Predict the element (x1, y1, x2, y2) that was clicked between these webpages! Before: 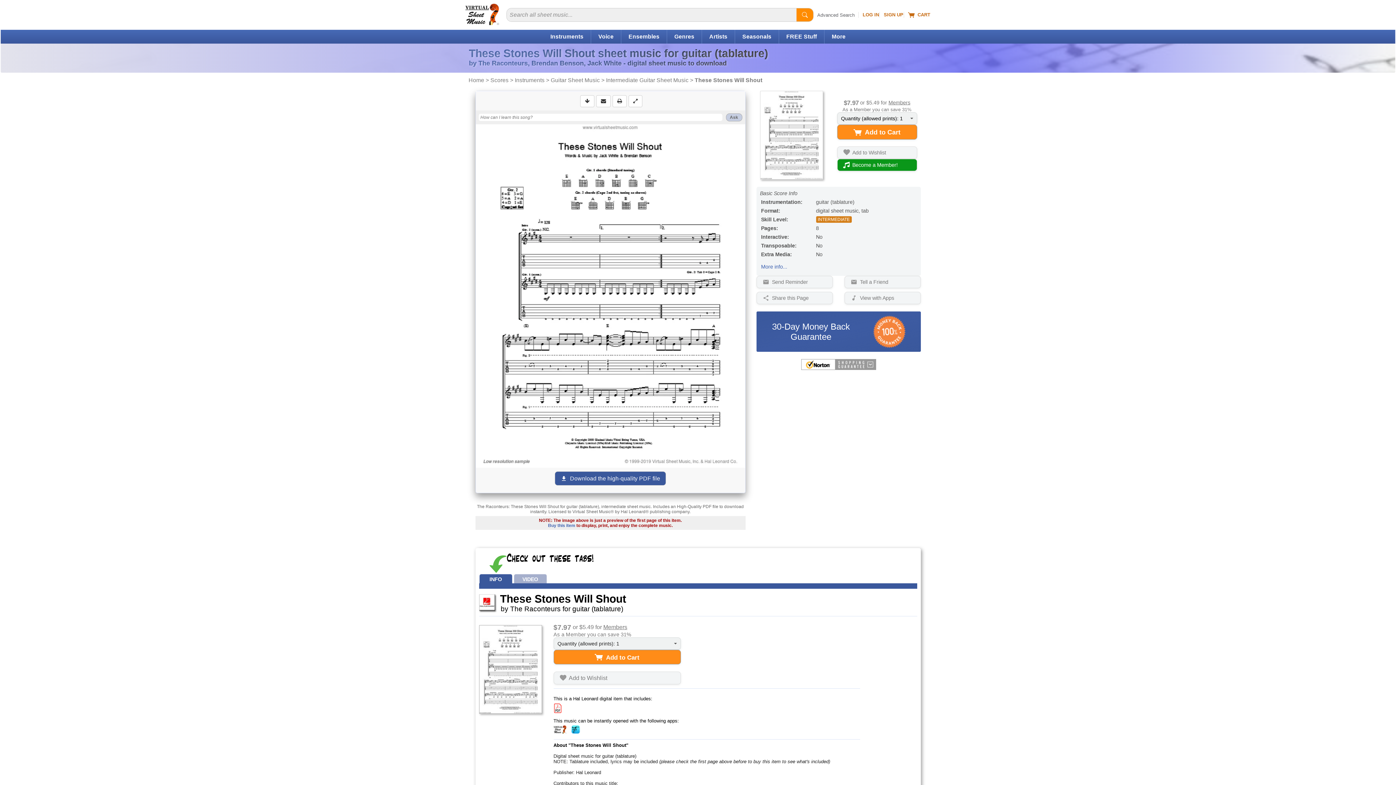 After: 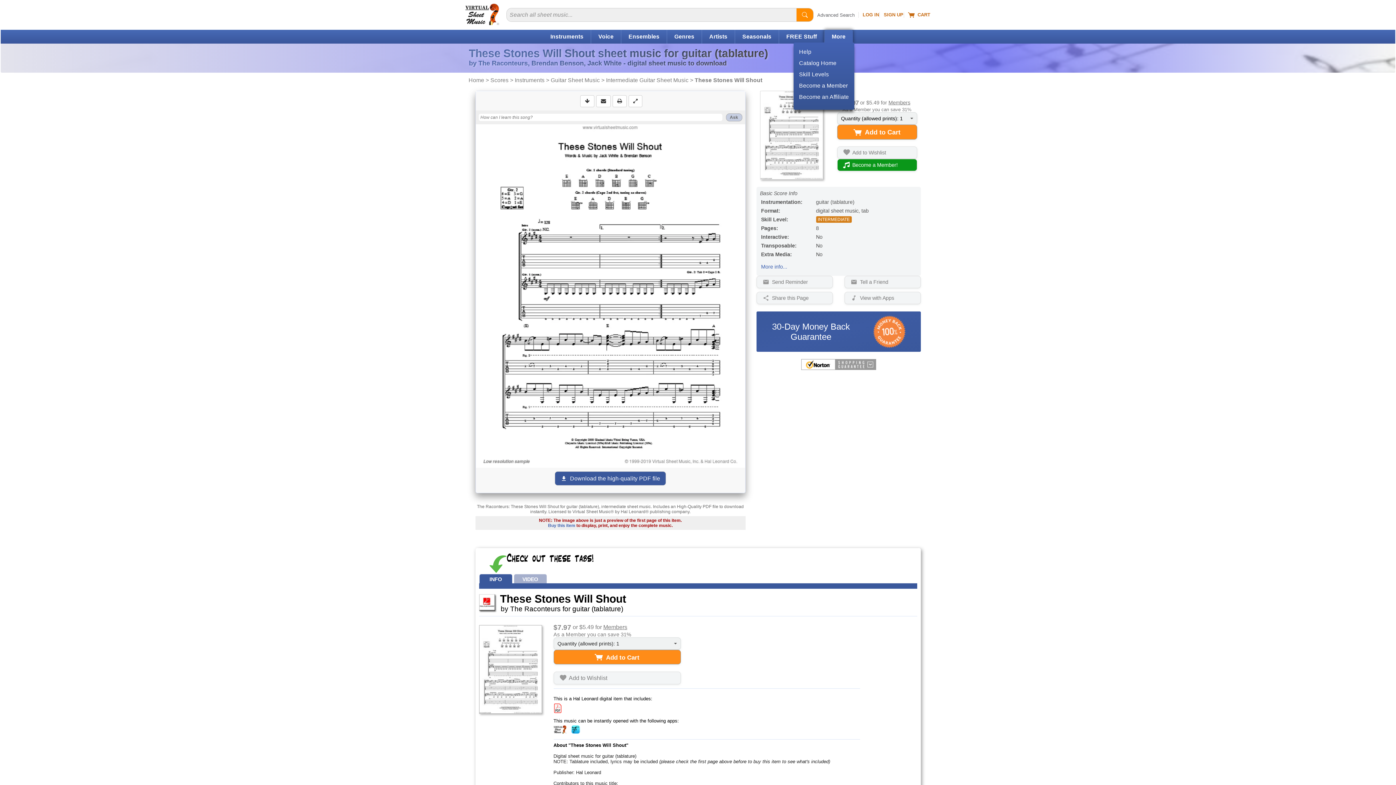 Action: label: More bbox: (832, 33, 845, 39)